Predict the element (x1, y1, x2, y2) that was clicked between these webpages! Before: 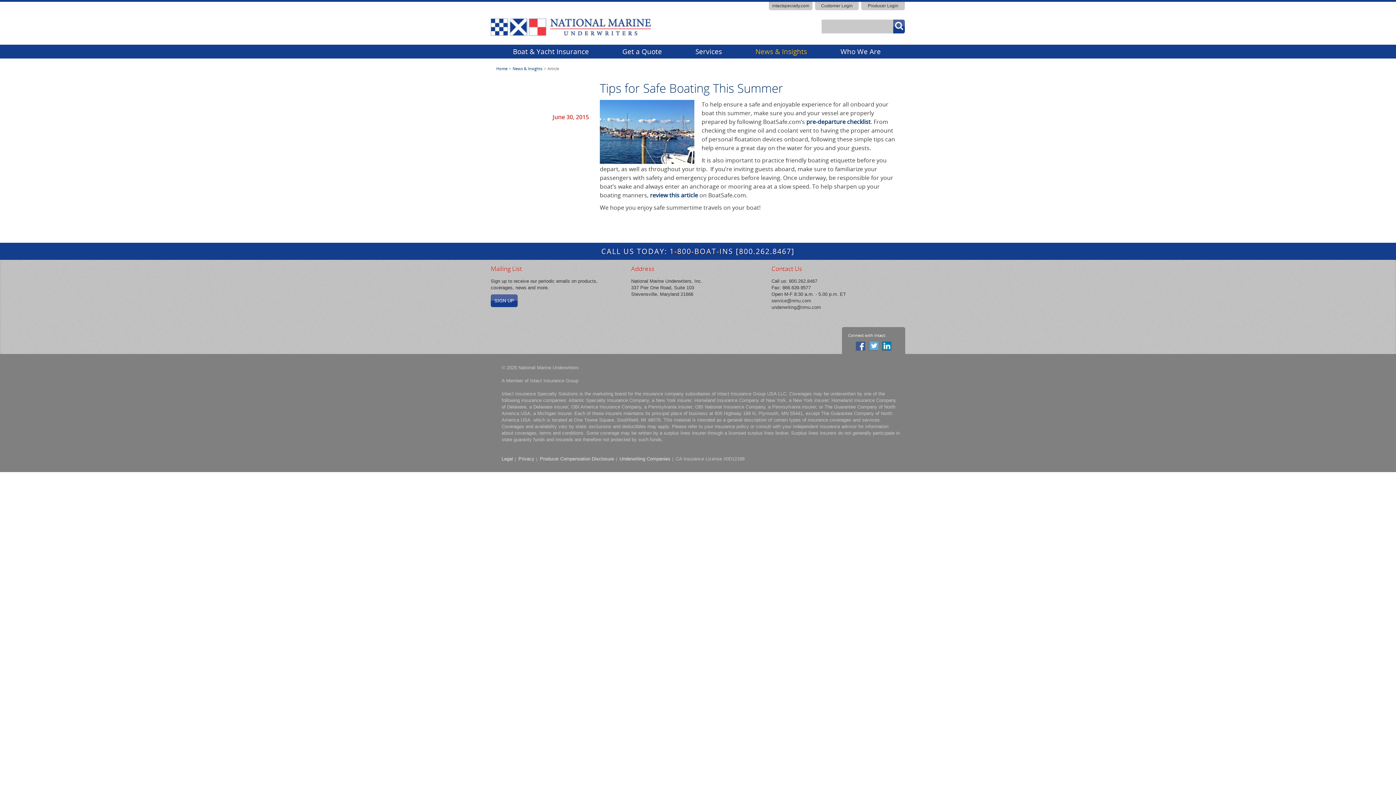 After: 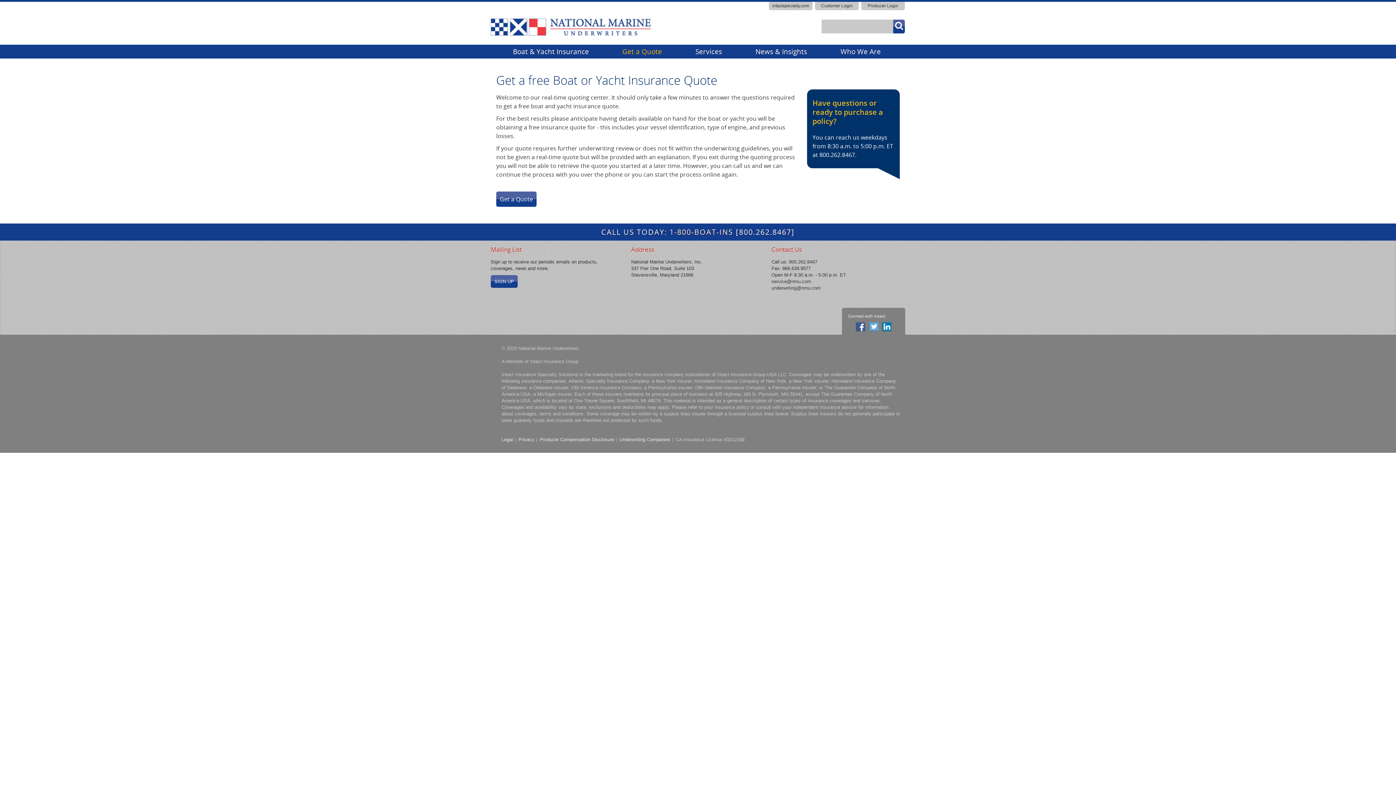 Action: bbox: (605, 44, 678, 58) label: Get a Quote